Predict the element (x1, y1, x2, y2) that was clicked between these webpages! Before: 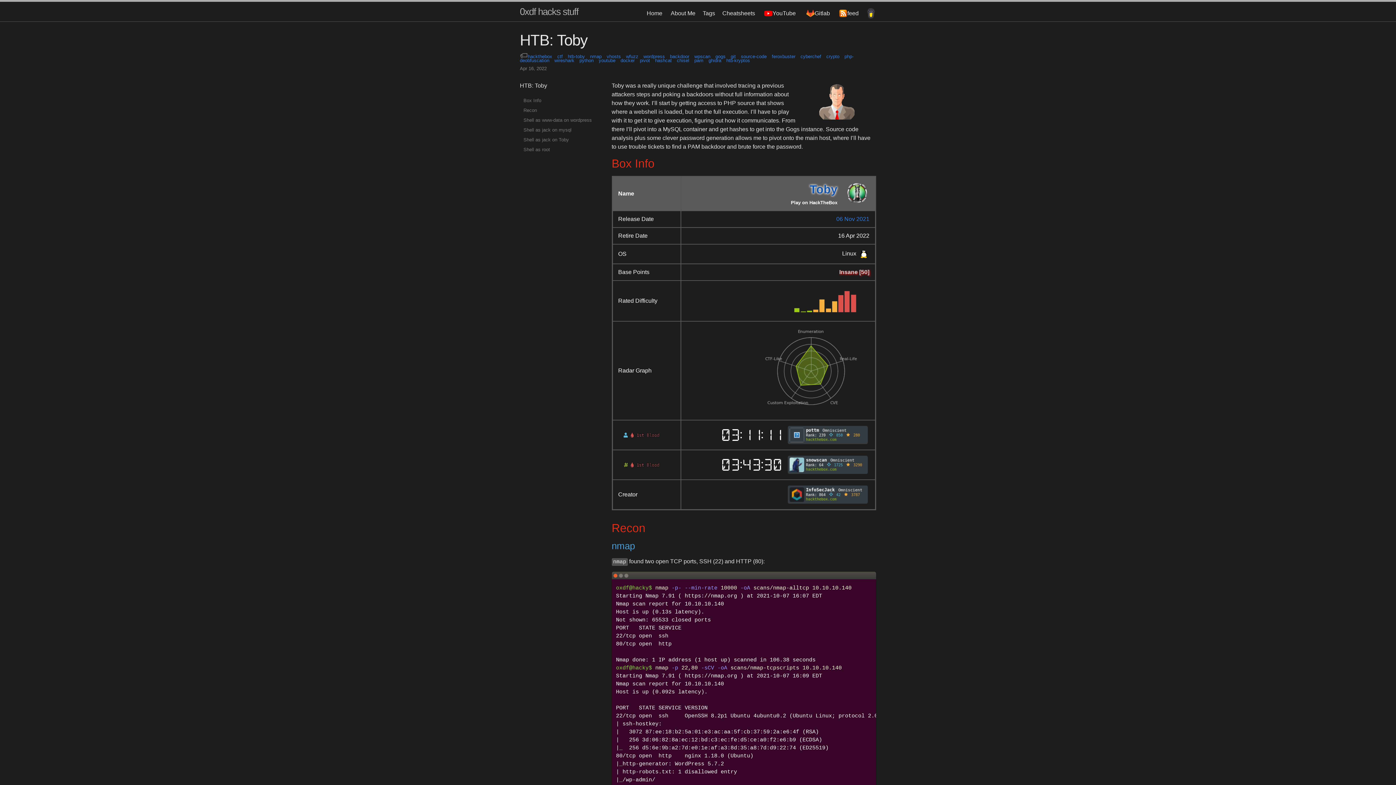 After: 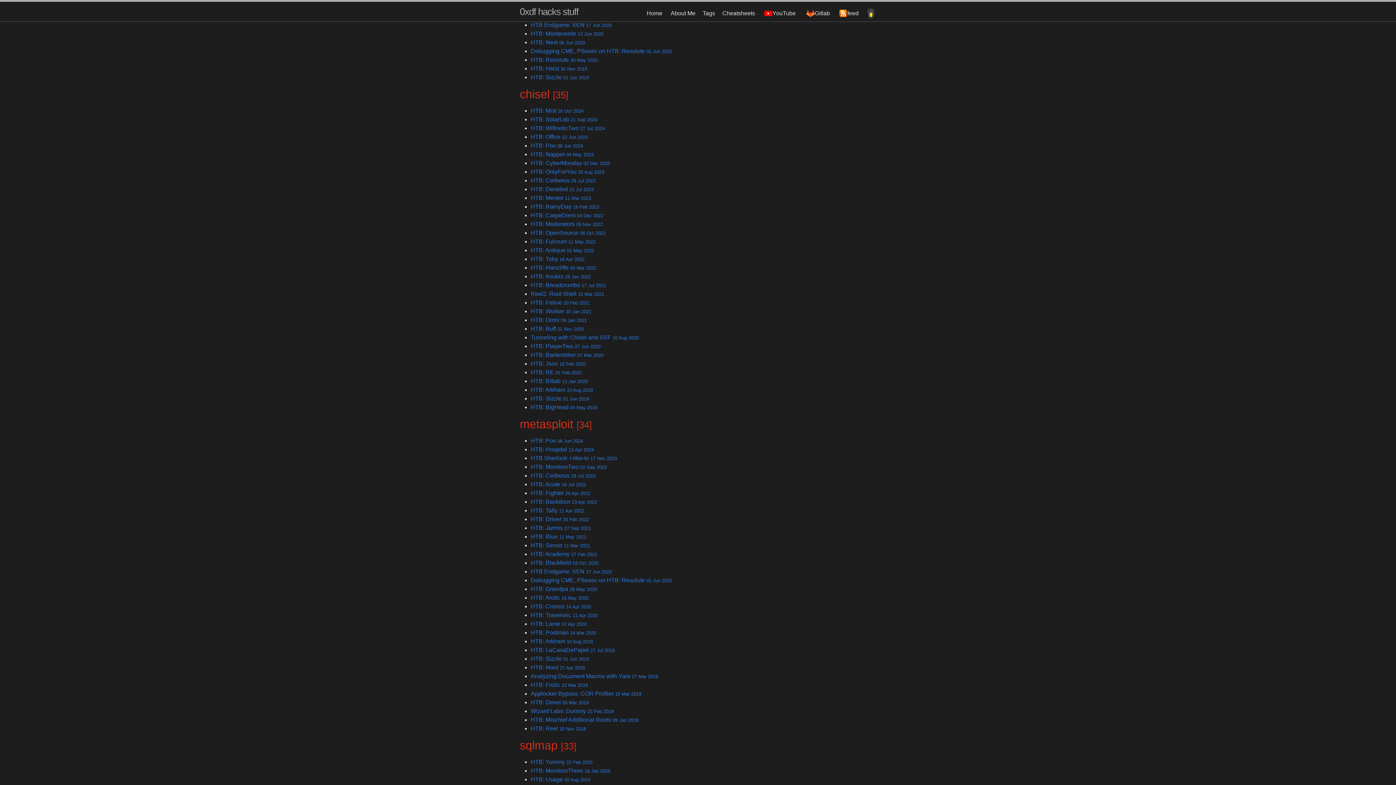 Action: bbox: (677, 57, 689, 63) label: chisel